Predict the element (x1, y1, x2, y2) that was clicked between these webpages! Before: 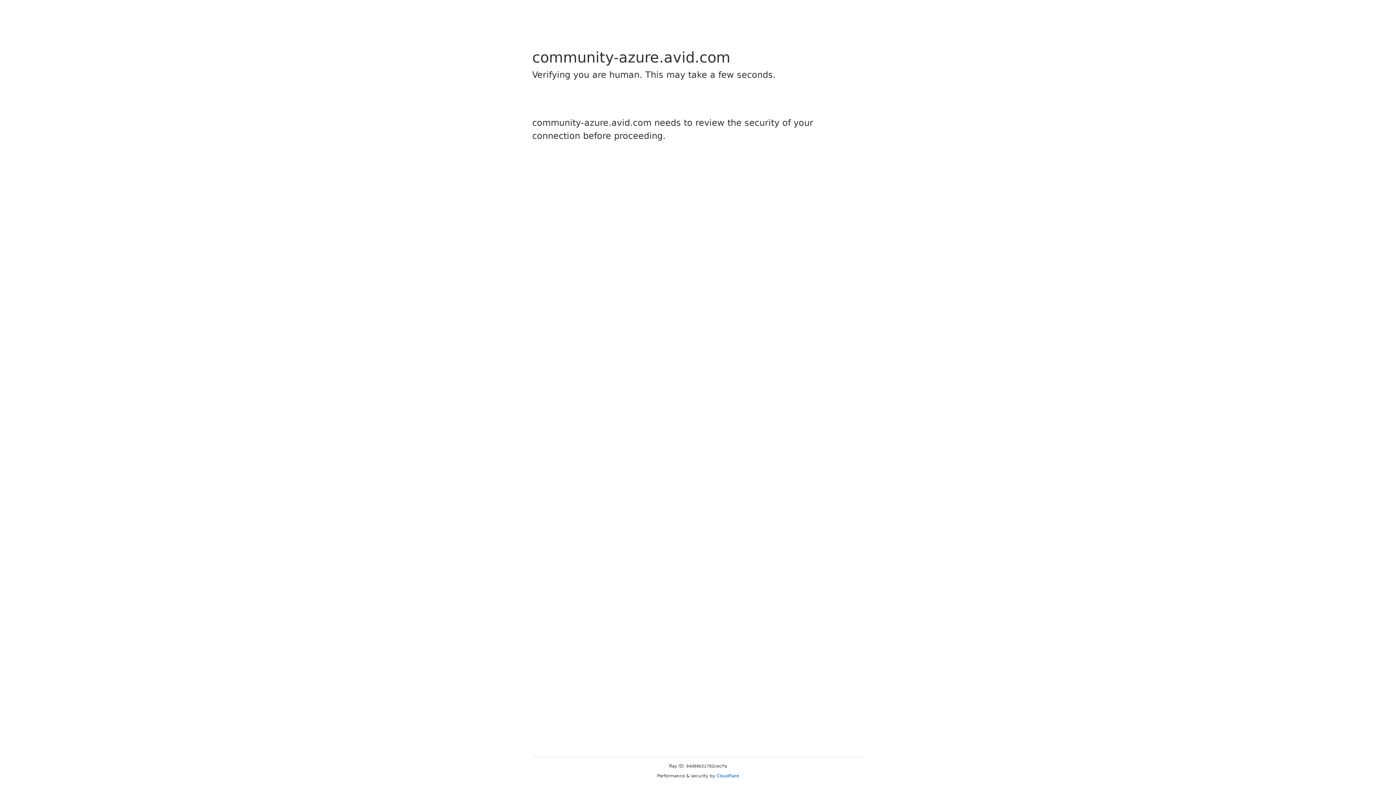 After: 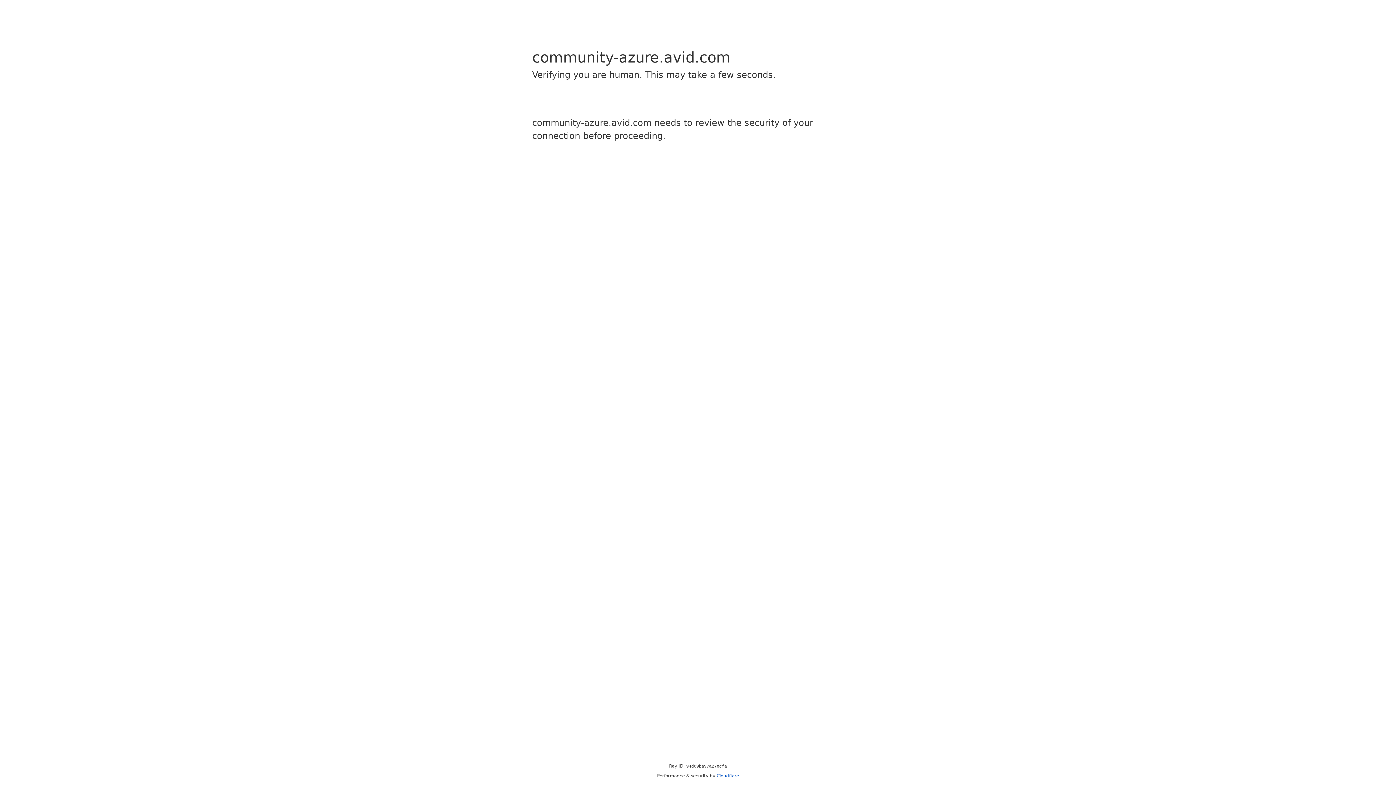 Action: label: Cloudflare bbox: (716, 773, 739, 778)